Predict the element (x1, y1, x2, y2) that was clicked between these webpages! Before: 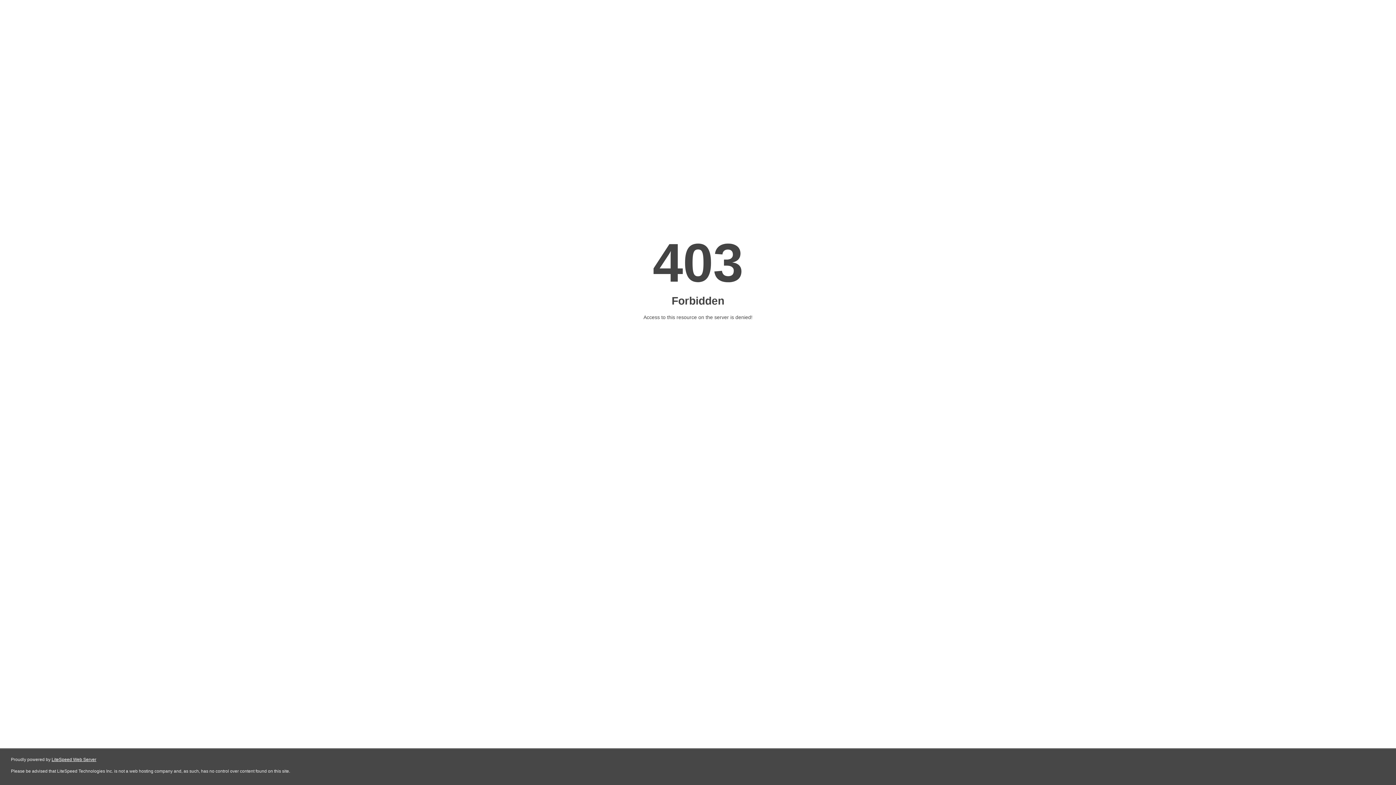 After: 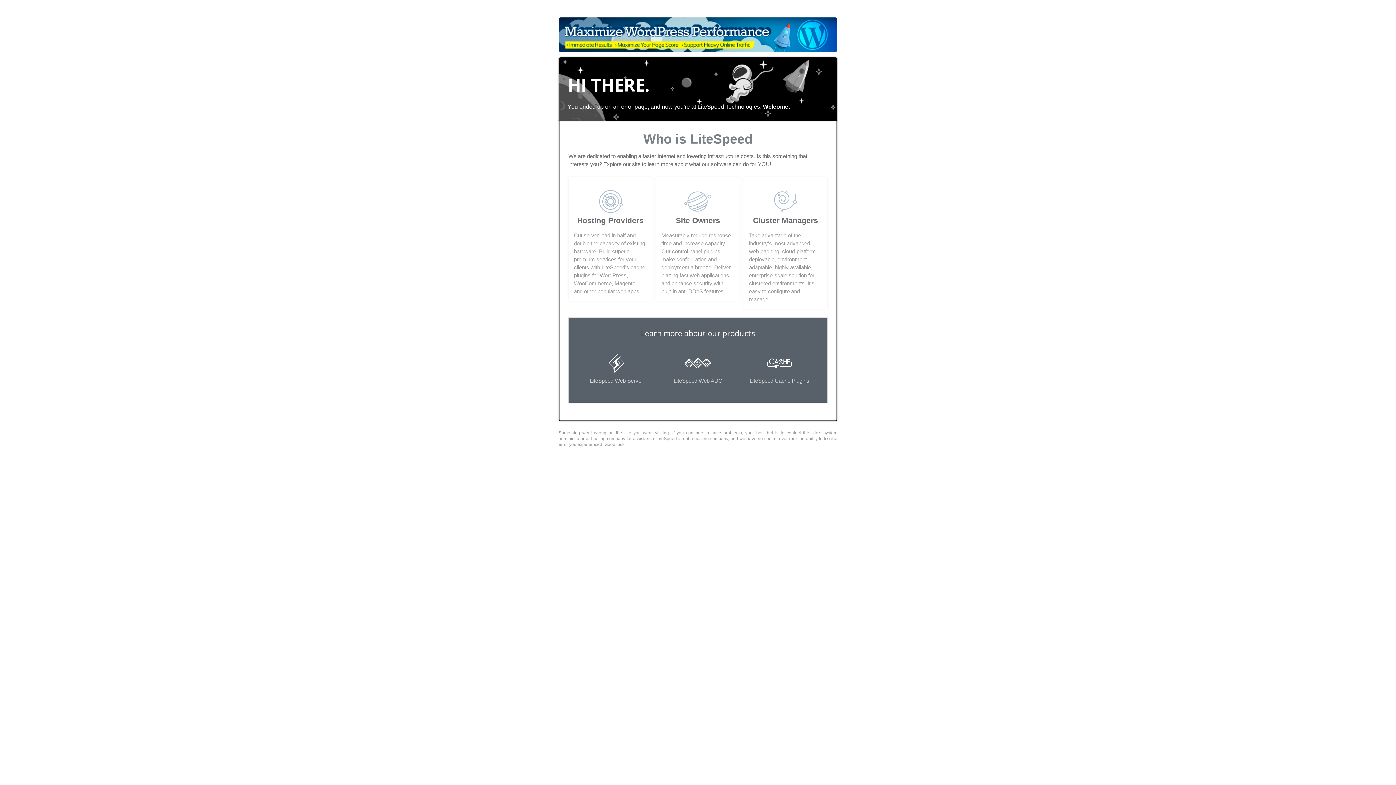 Action: bbox: (51, 757, 96, 762) label: LiteSpeed Web Server